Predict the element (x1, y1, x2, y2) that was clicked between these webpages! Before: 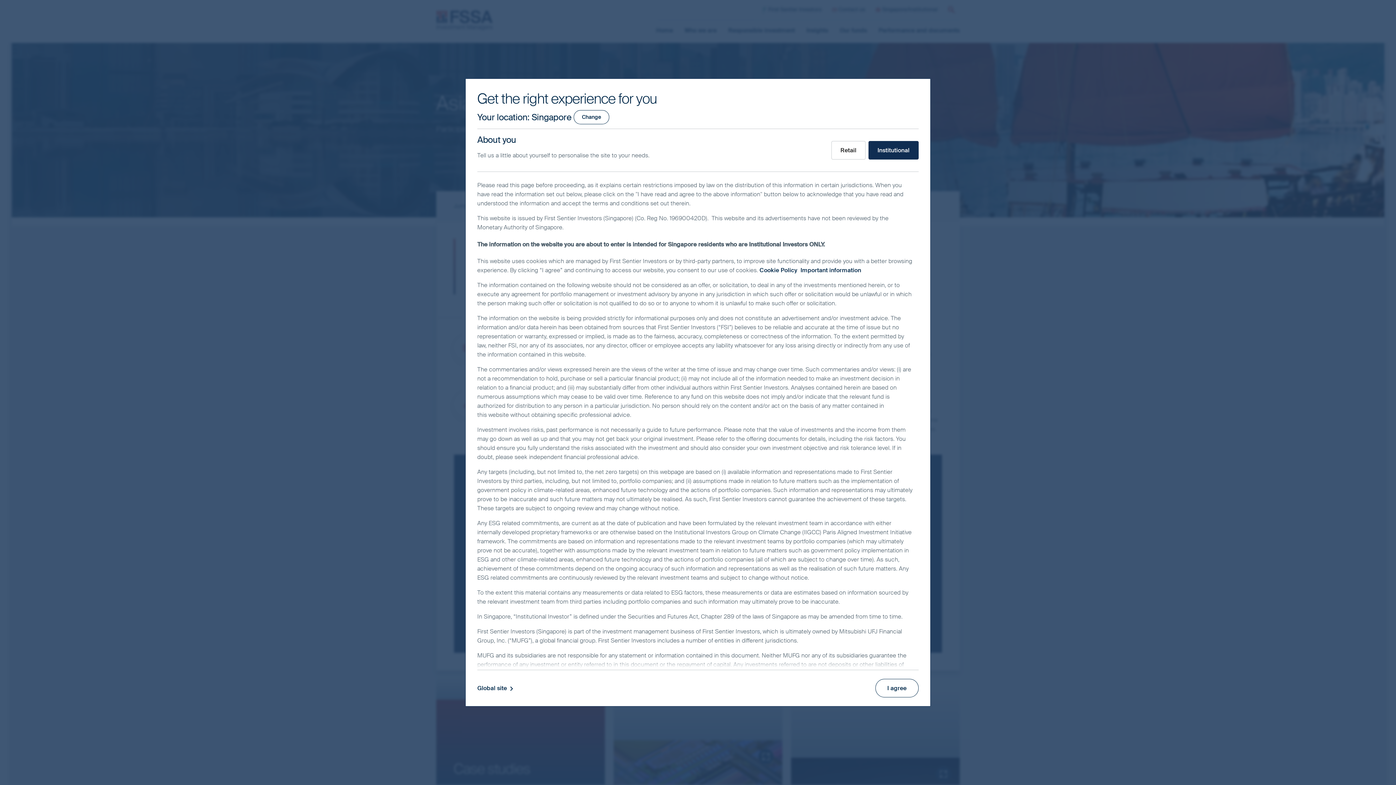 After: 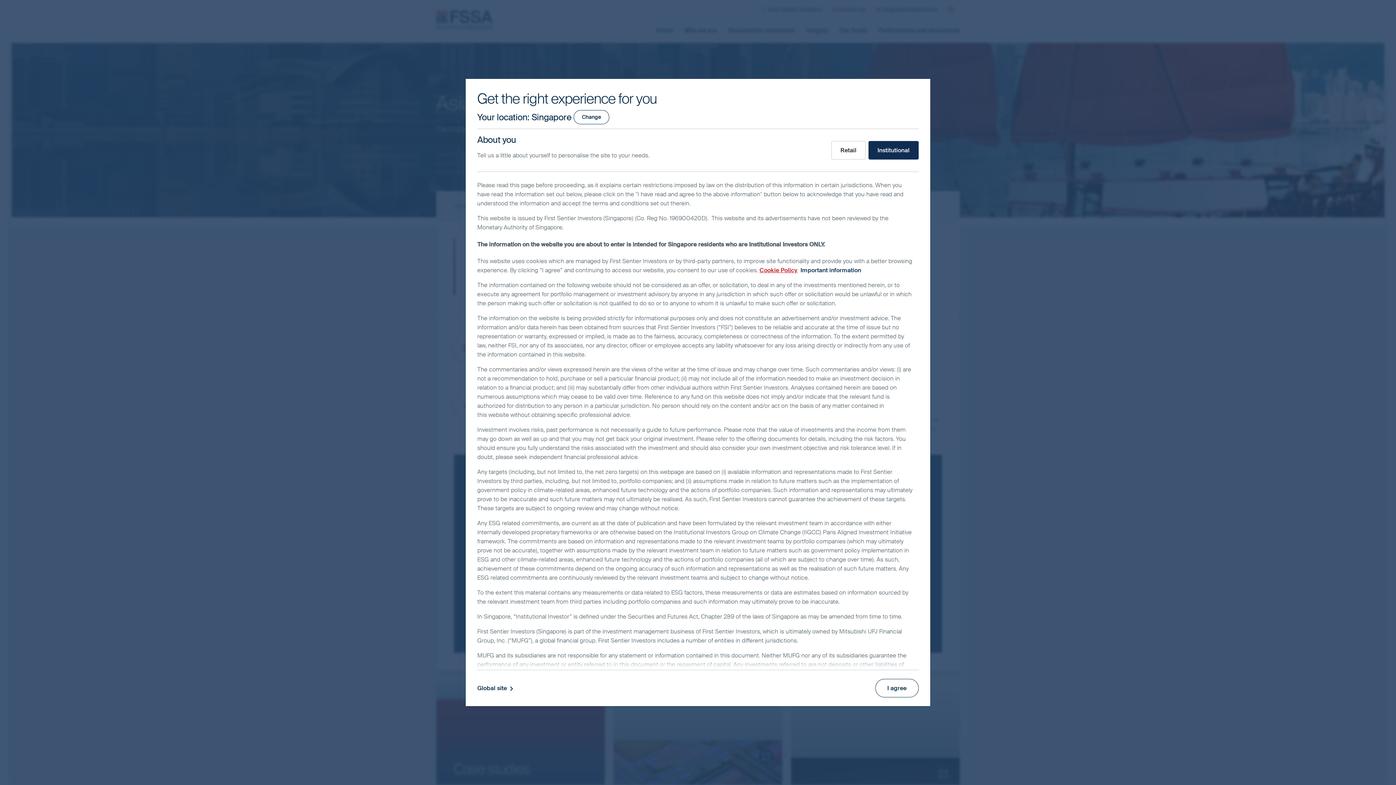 Action: bbox: (759, 266, 797, 274) label: Cookie Policy